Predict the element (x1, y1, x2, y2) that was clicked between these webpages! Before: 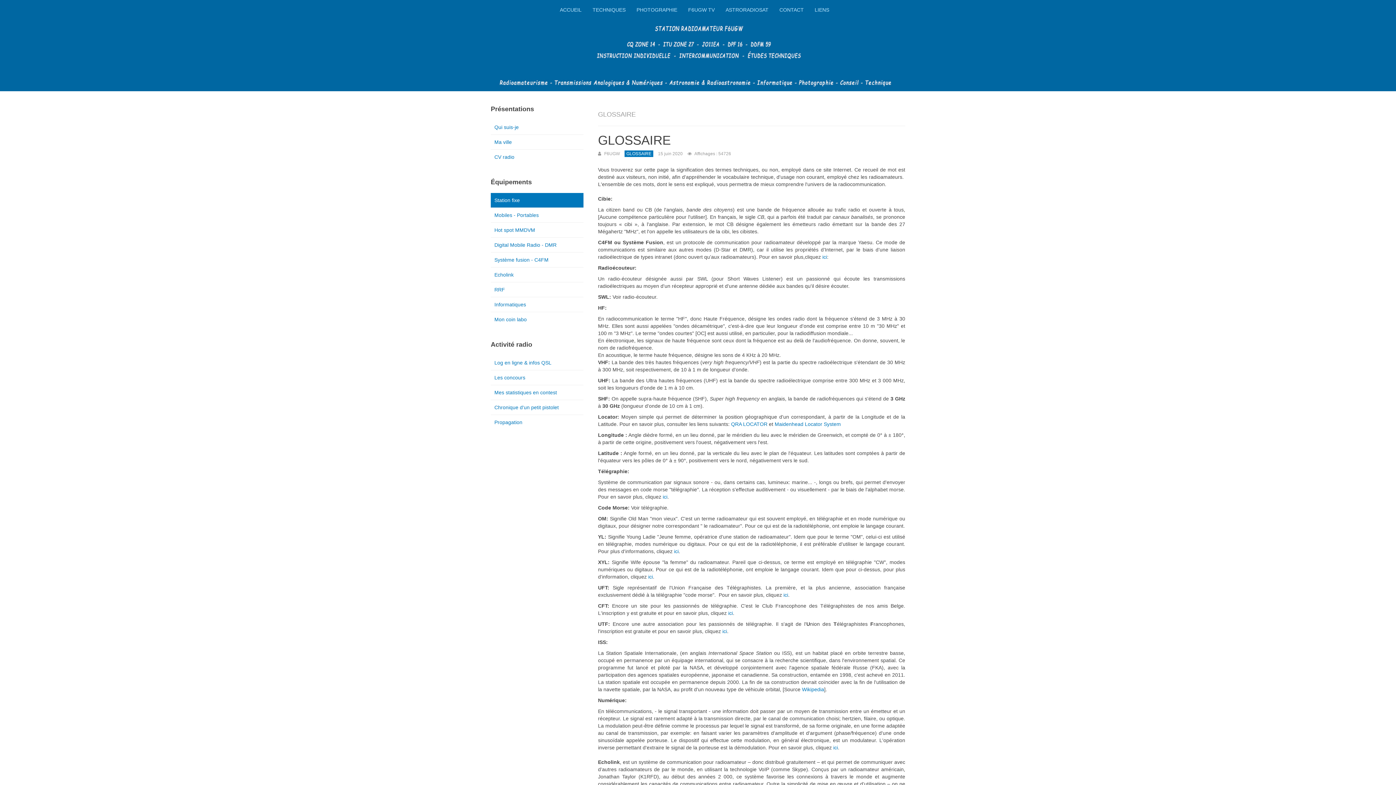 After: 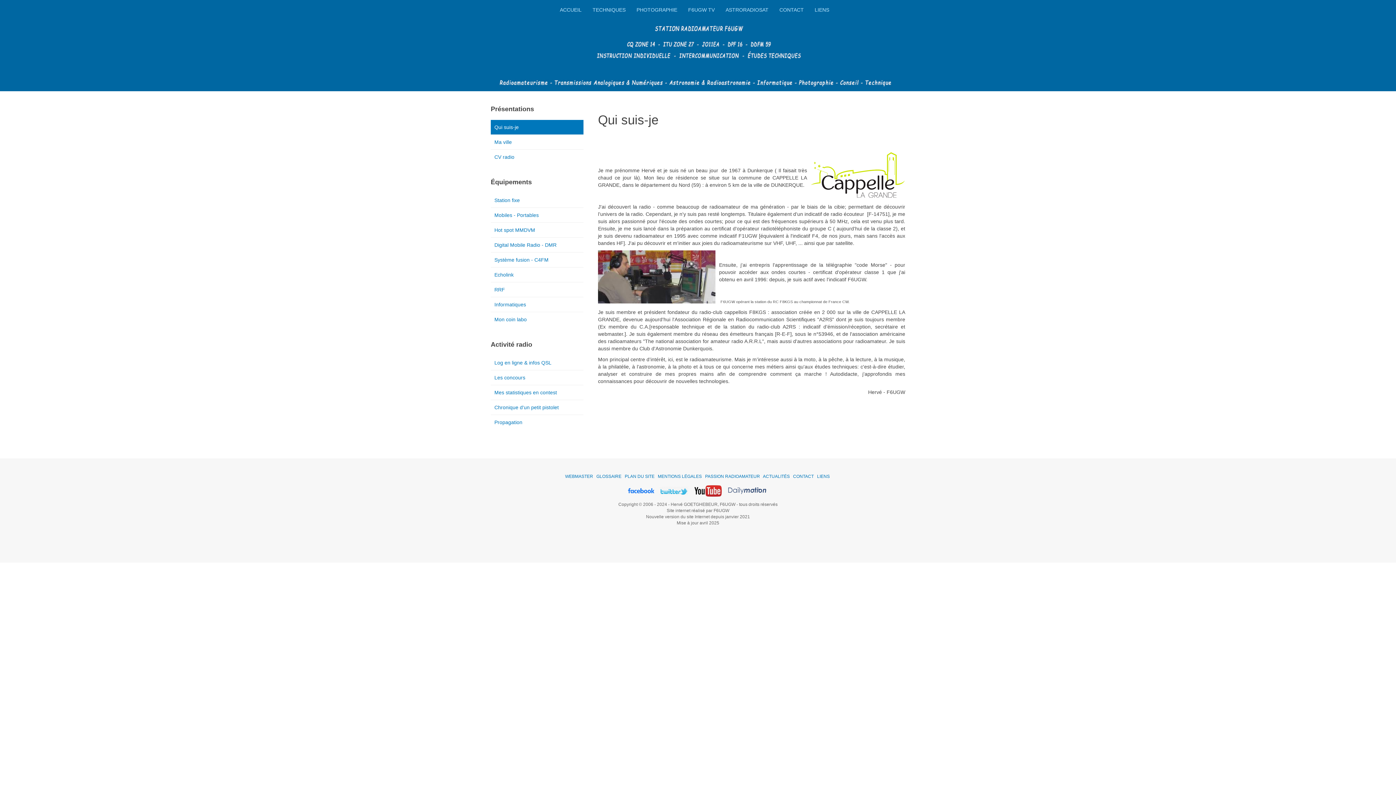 Action: label: Qui suis-je bbox: (490, 120, 583, 134)